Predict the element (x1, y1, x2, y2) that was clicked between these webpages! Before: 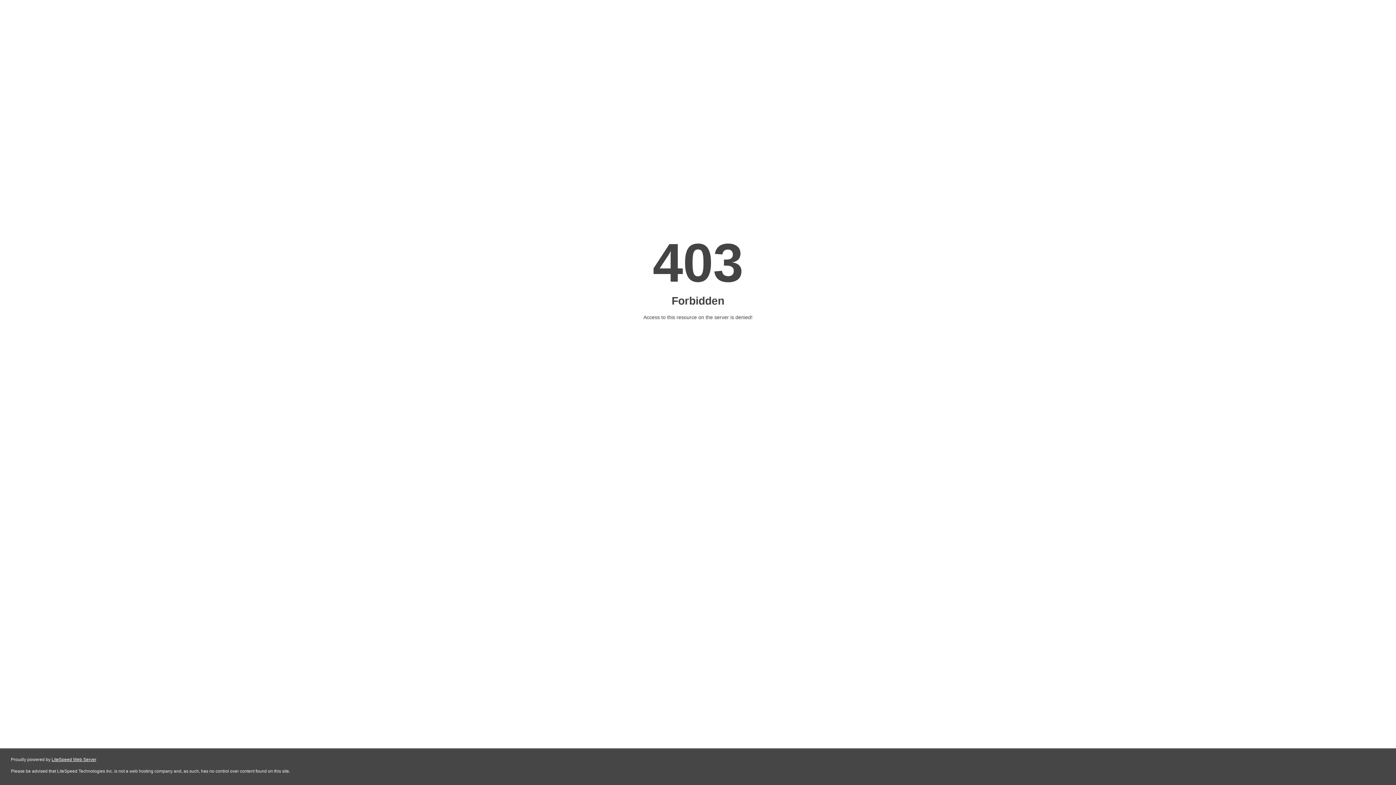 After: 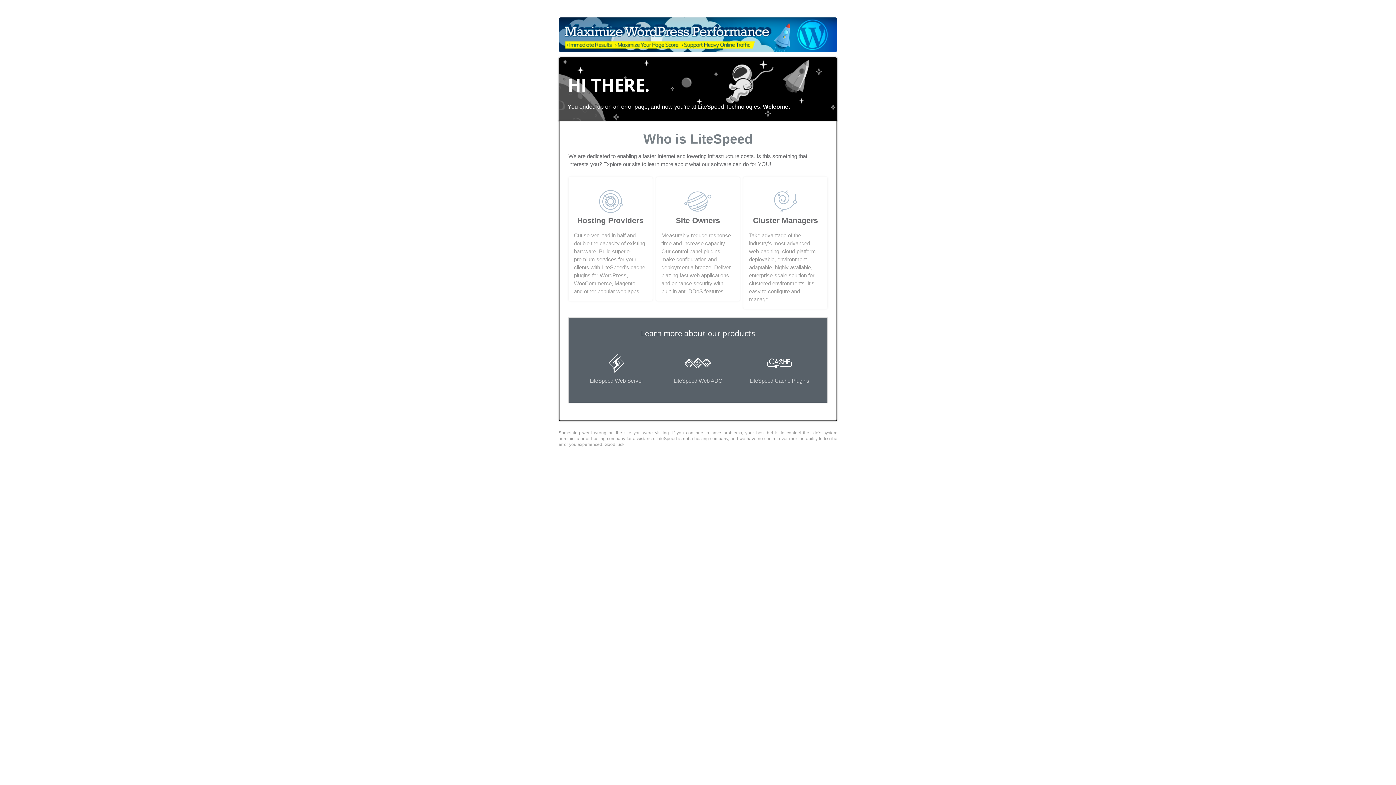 Action: label: LiteSpeed Web Server bbox: (51, 757, 96, 762)